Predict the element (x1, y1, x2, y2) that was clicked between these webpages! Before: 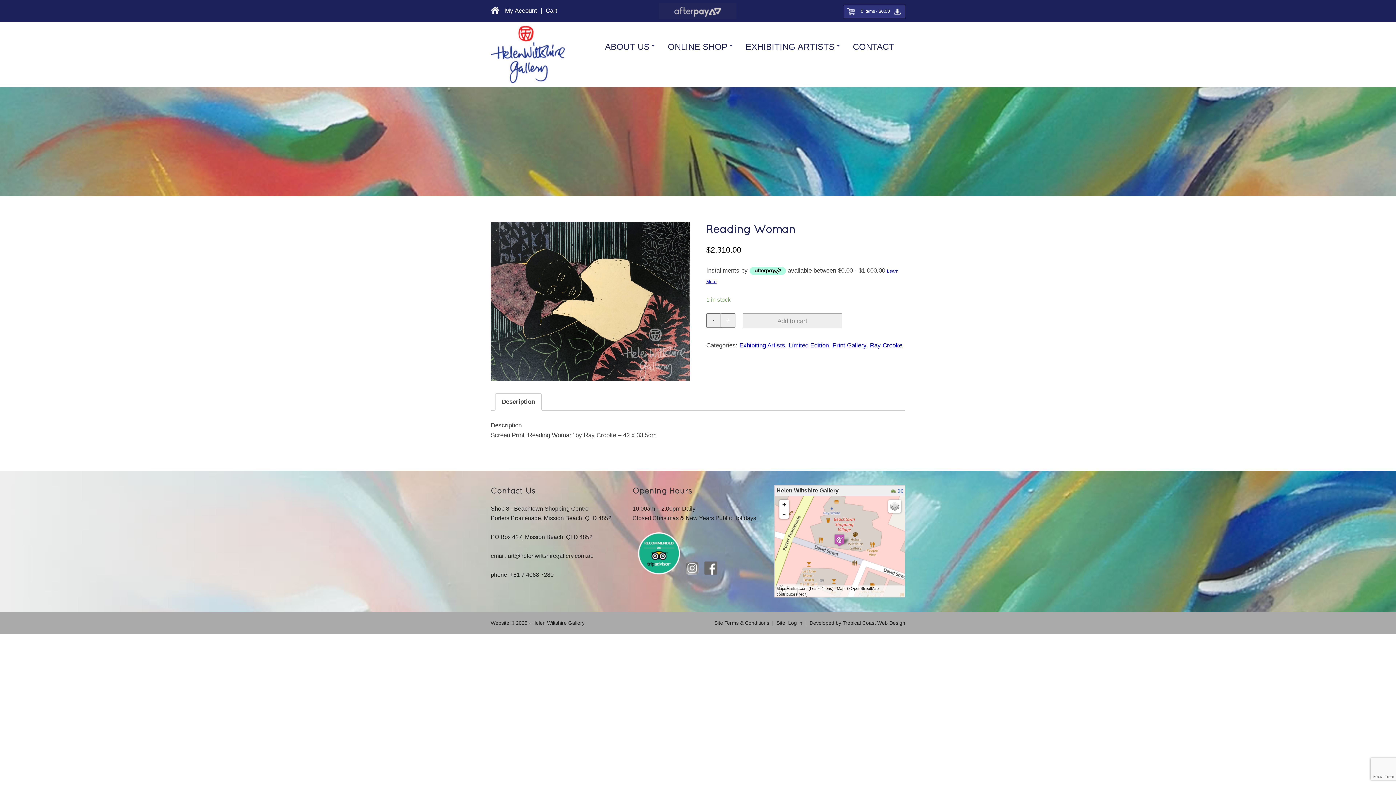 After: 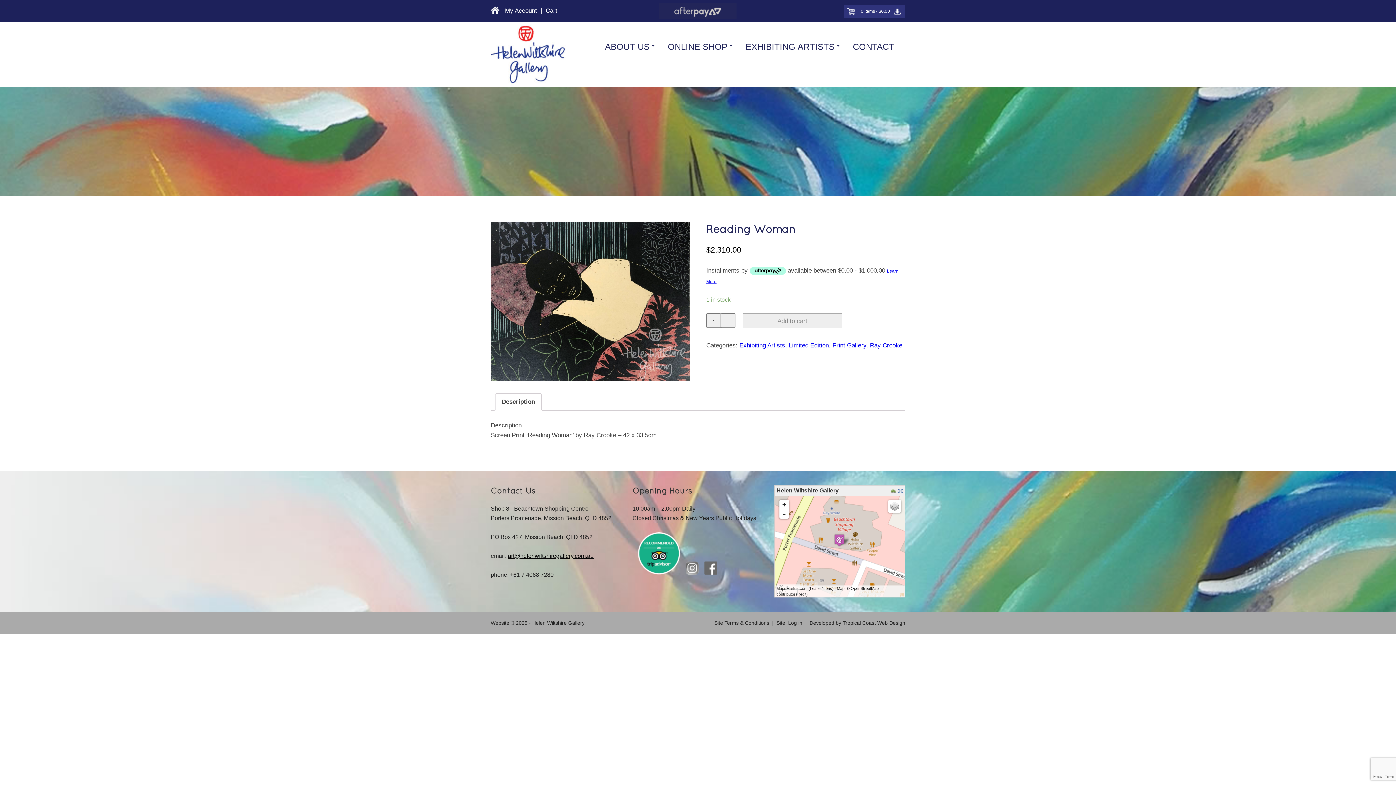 Action: label: art@helenwiltshiregallery.com.au bbox: (508, 553, 593, 559)